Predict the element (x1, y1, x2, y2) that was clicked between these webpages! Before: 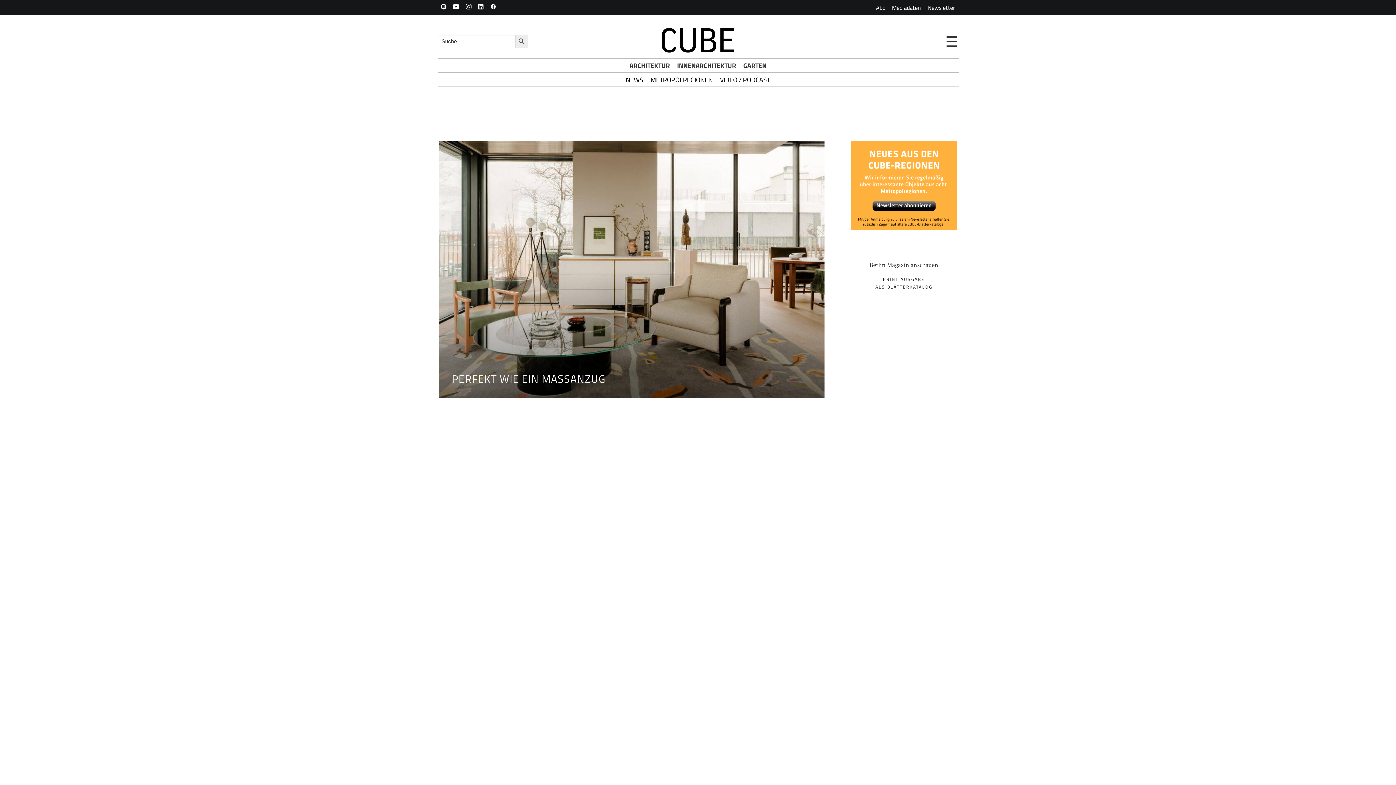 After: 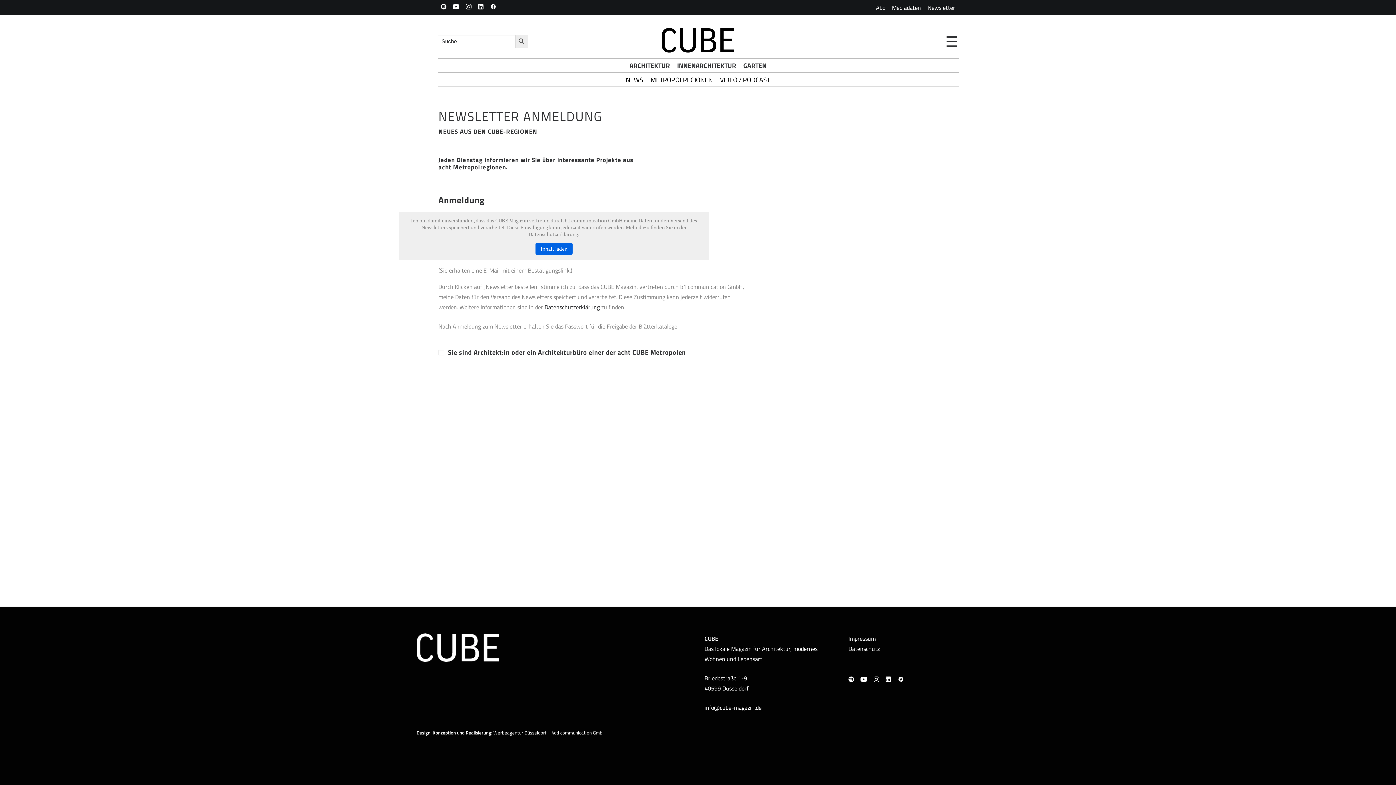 Action: bbox: (850, 224, 957, 232)